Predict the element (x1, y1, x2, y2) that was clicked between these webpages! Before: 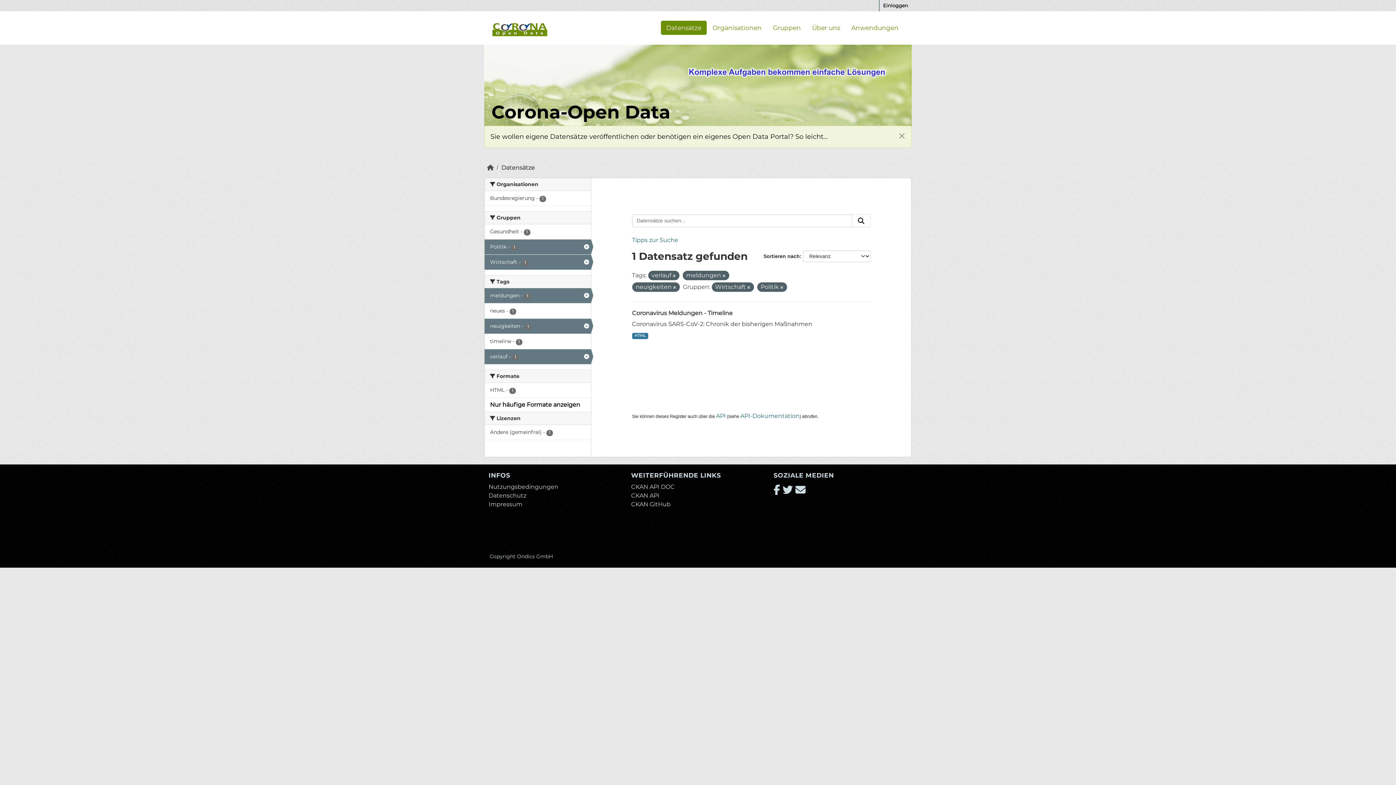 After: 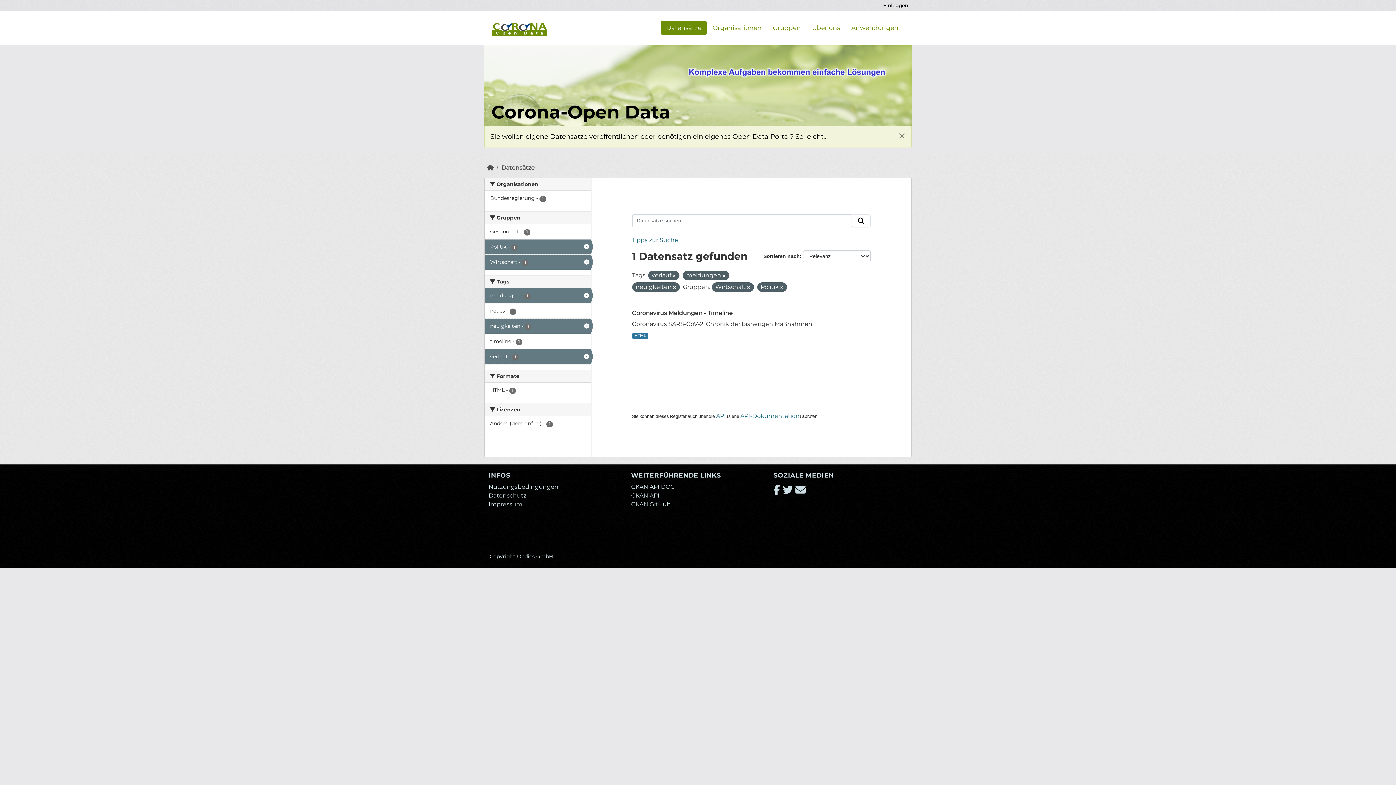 Action: label: Absenden bbox: (852, 186, 870, 199)